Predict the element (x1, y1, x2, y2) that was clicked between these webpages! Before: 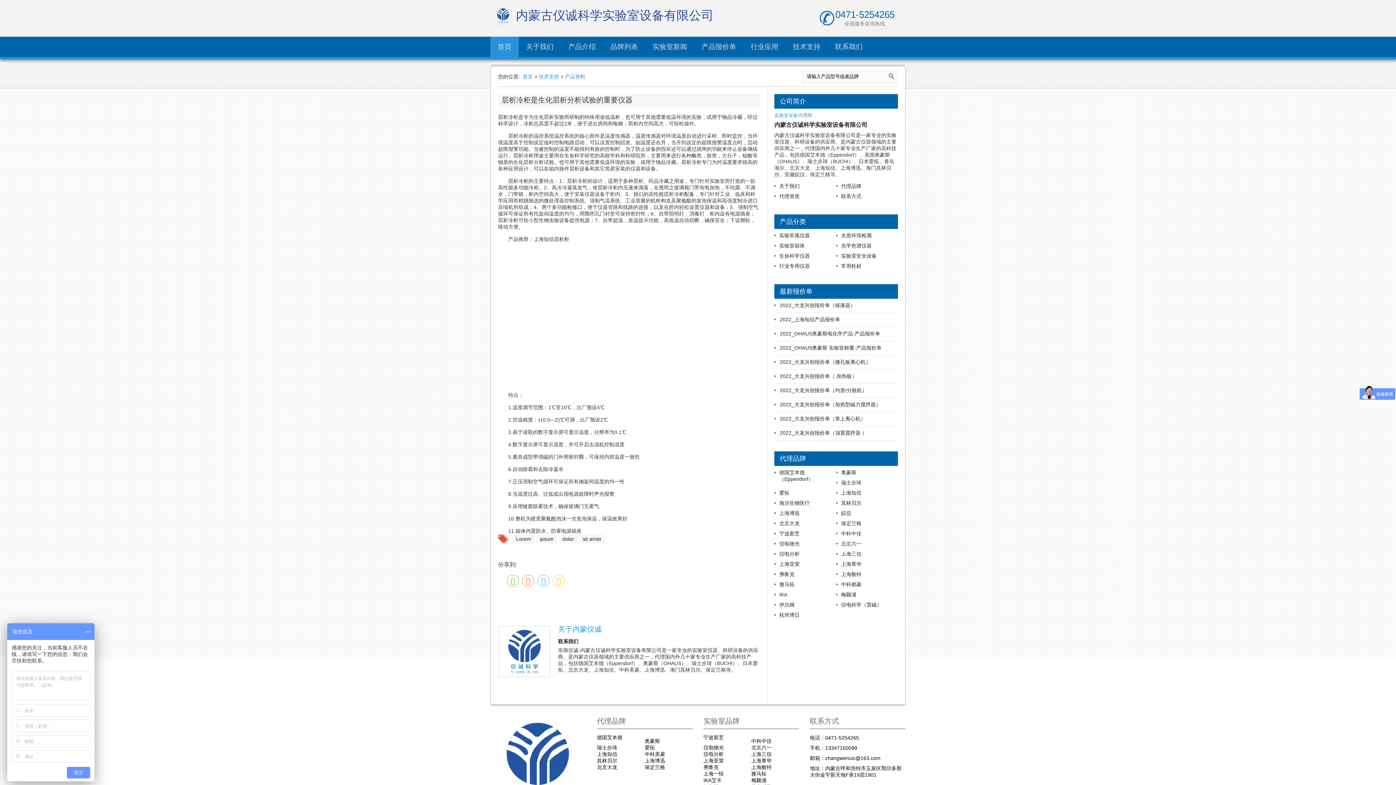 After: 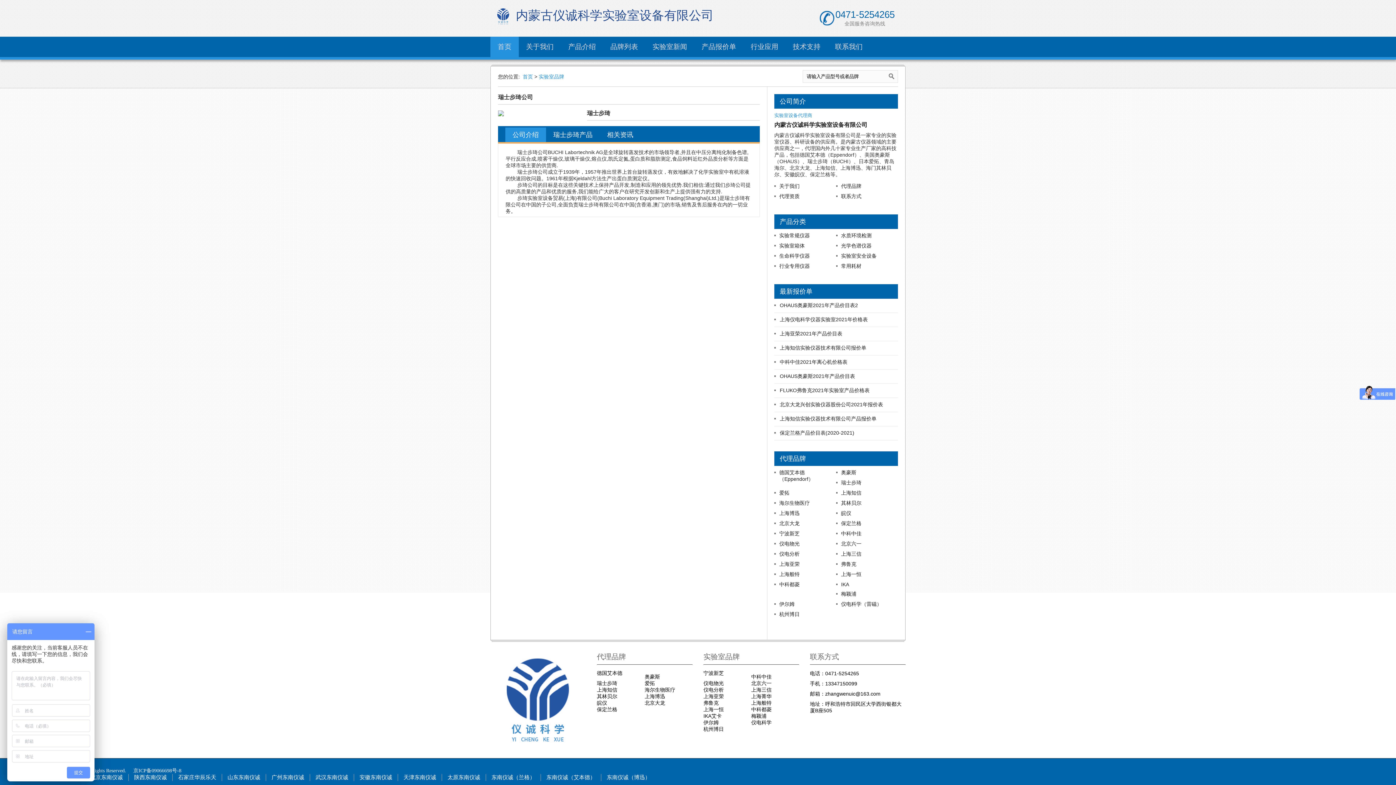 Action: label: 瑞士步琦 bbox: (841, 480, 861, 485)